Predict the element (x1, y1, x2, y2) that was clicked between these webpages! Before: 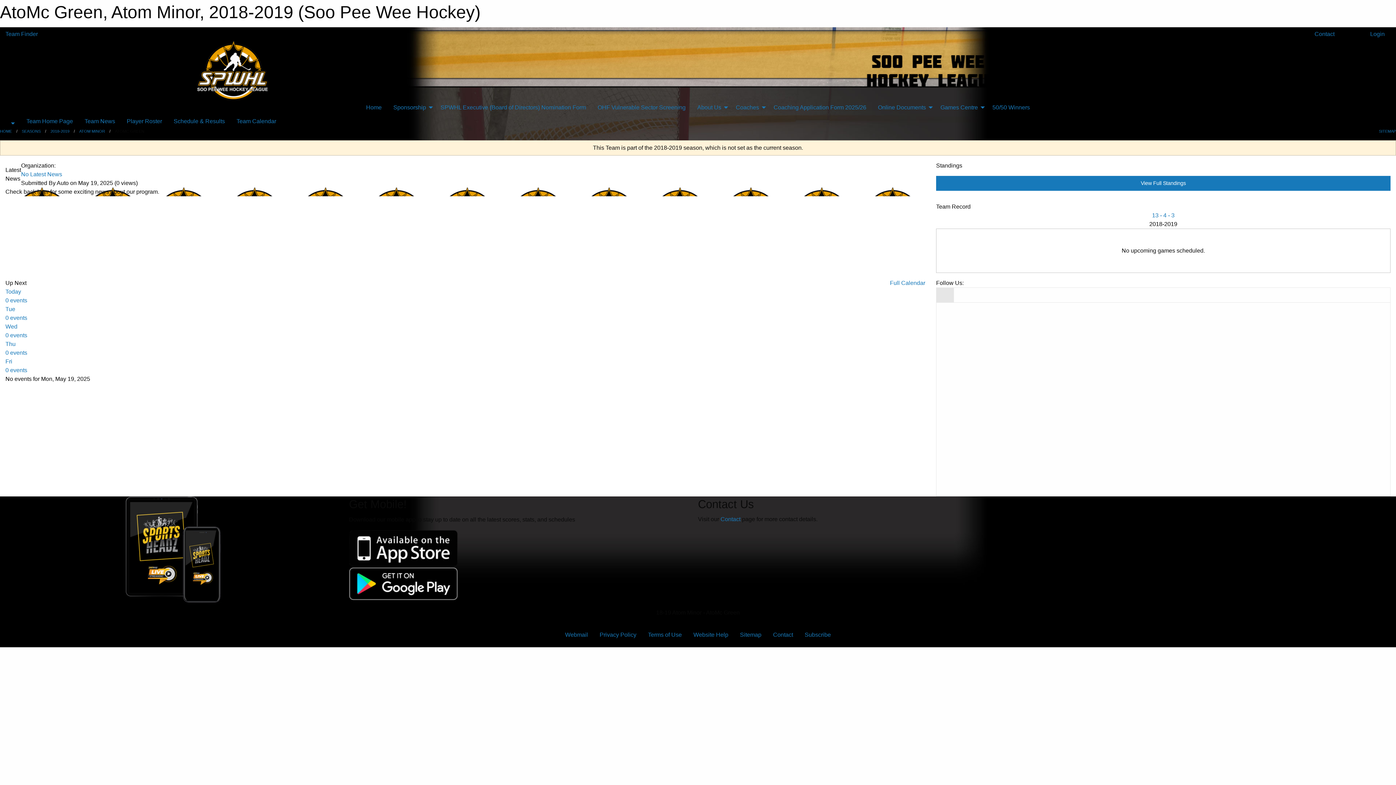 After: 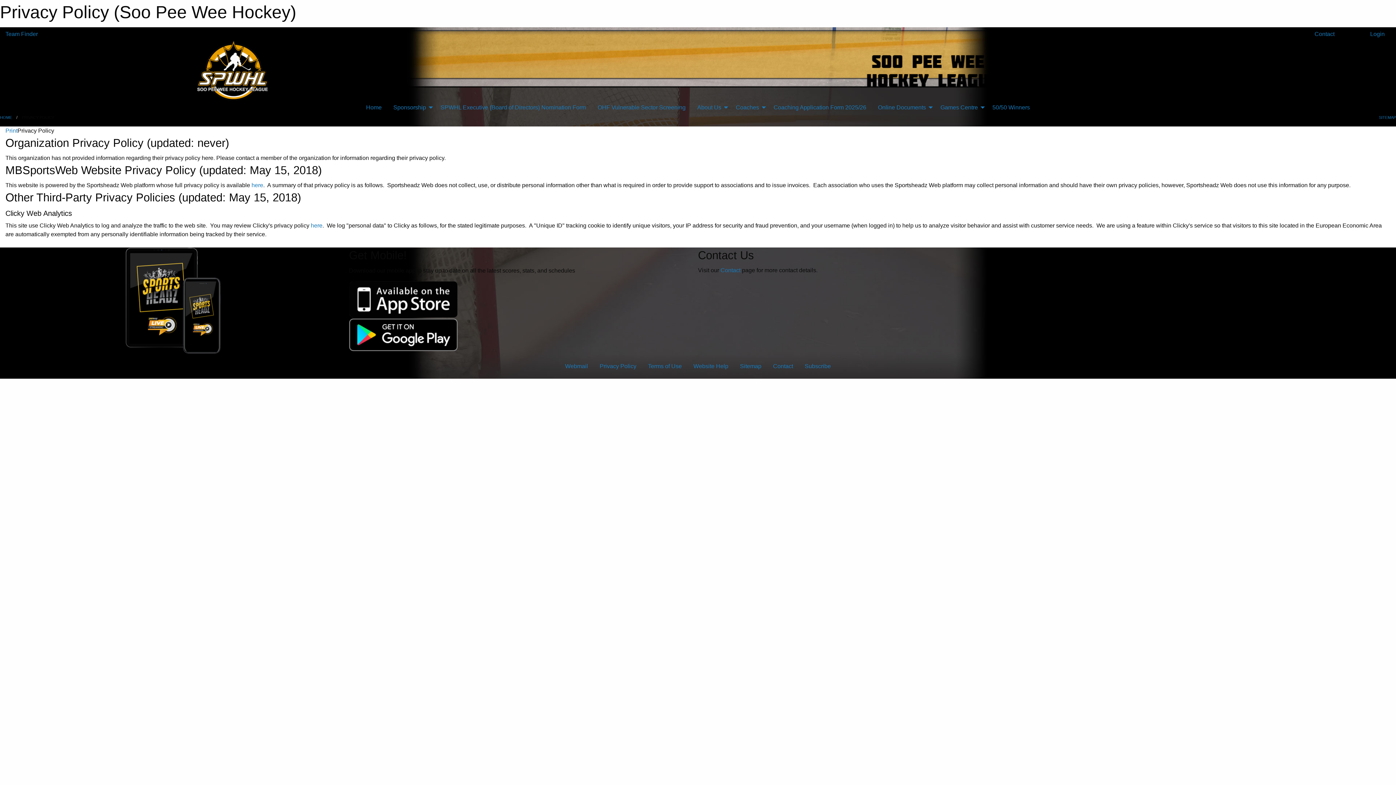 Action: label: Privacy Policy bbox: (594, 628, 642, 642)